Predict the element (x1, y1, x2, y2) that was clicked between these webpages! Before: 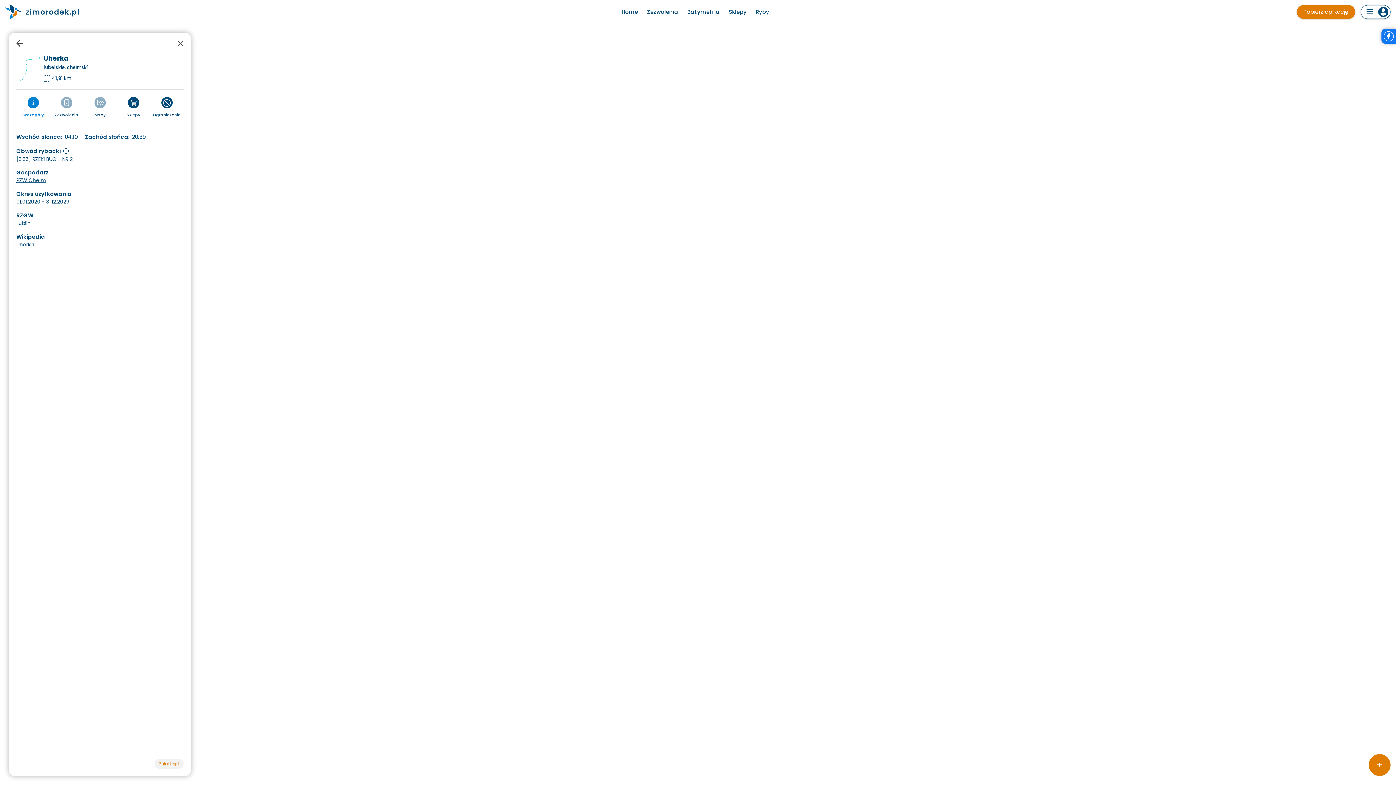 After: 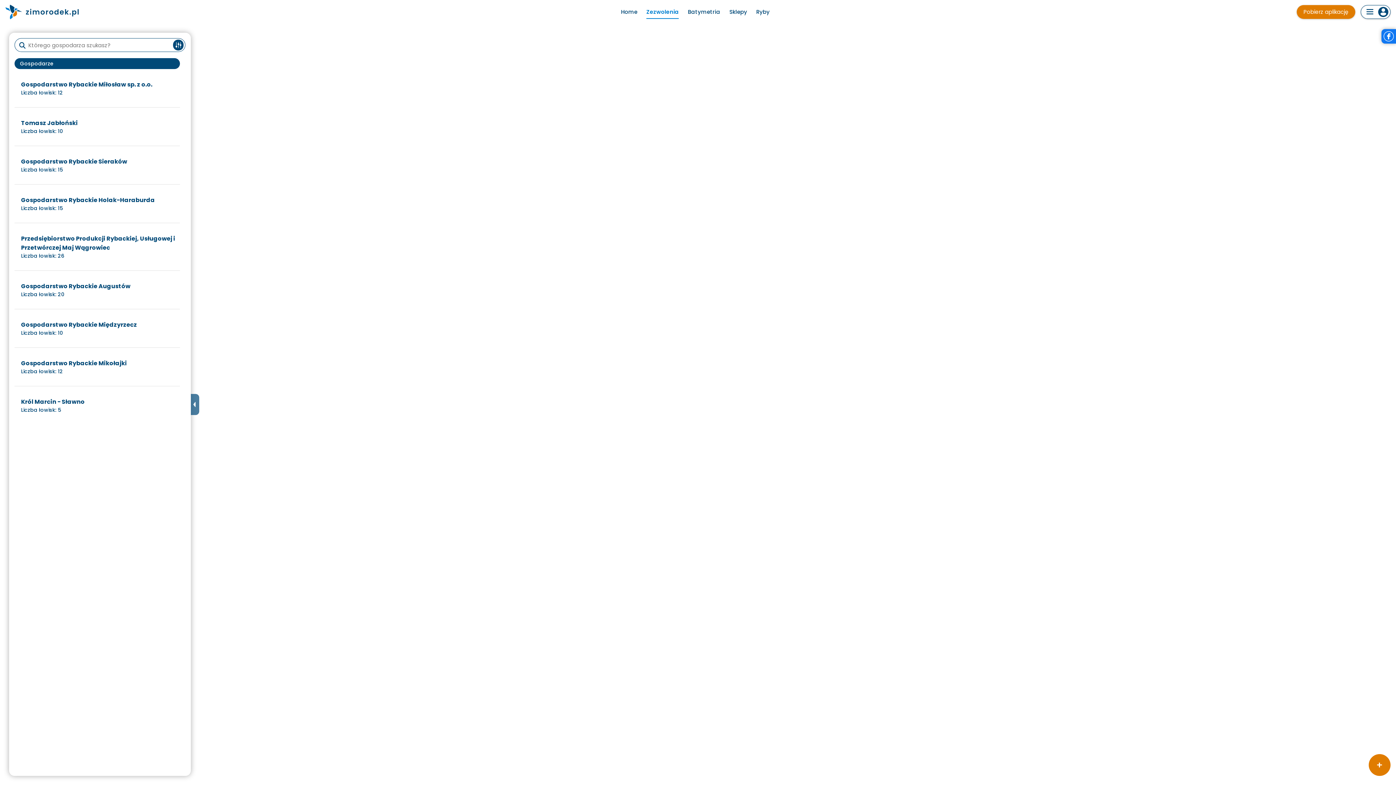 Action: bbox: (647, 4, 678, 18) label: Zezwolenia